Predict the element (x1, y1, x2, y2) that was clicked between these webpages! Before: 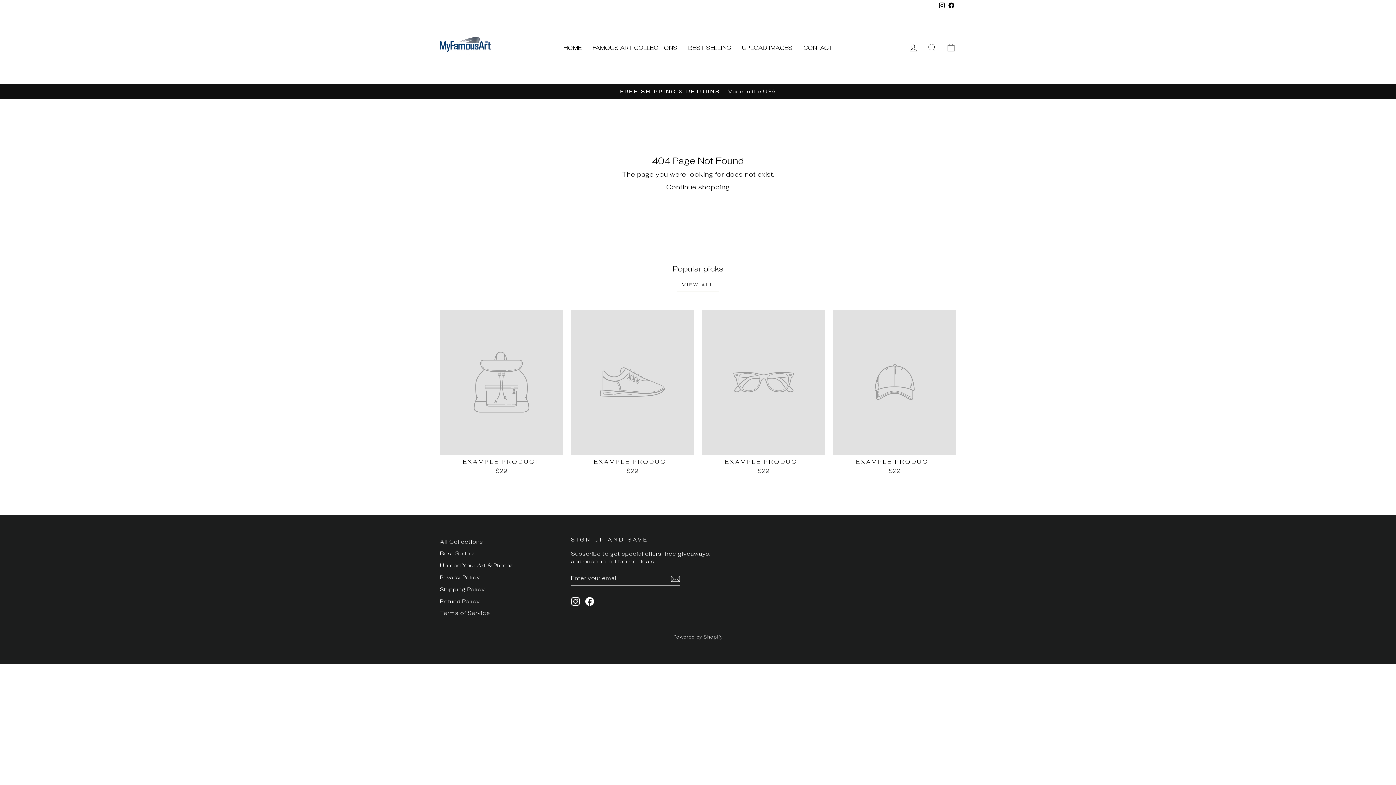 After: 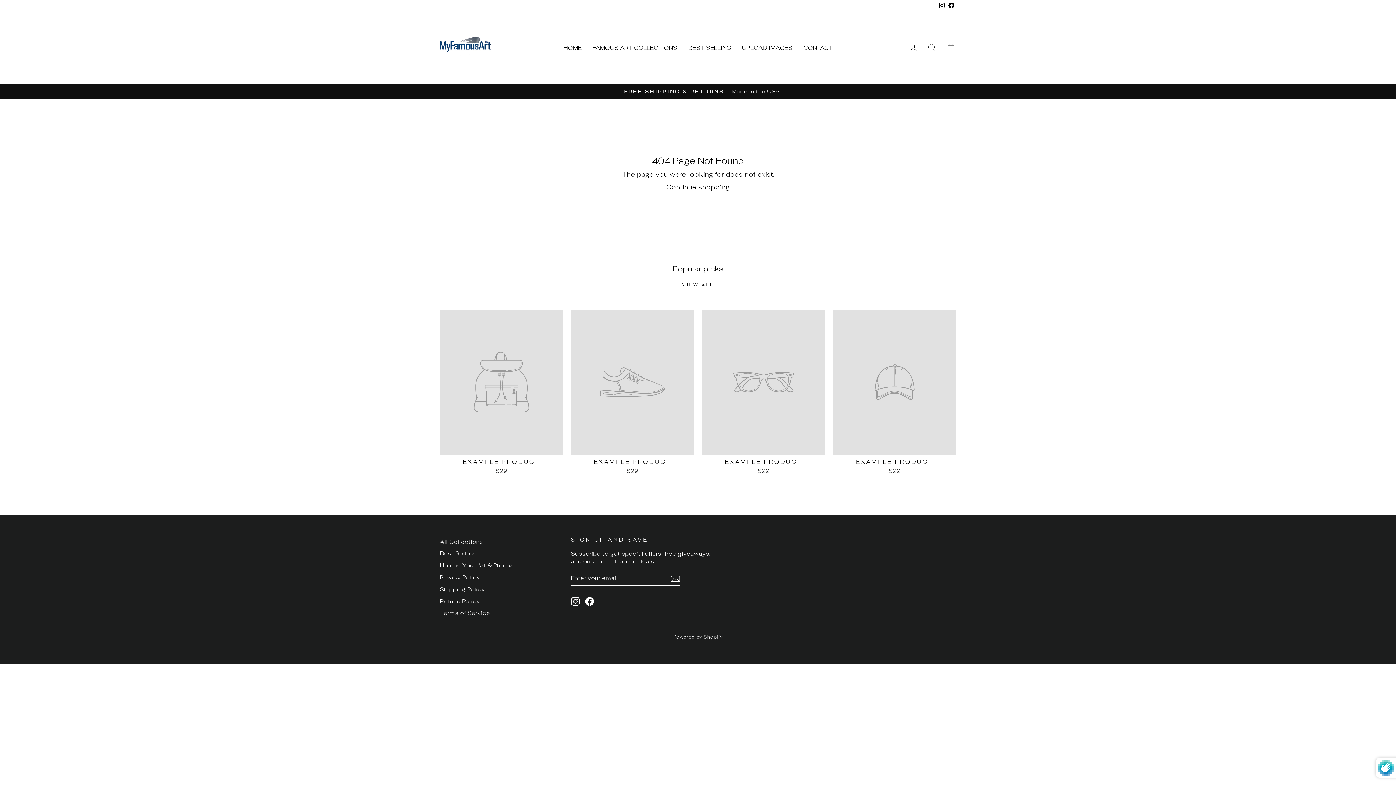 Action: bbox: (670, 573, 680, 583)